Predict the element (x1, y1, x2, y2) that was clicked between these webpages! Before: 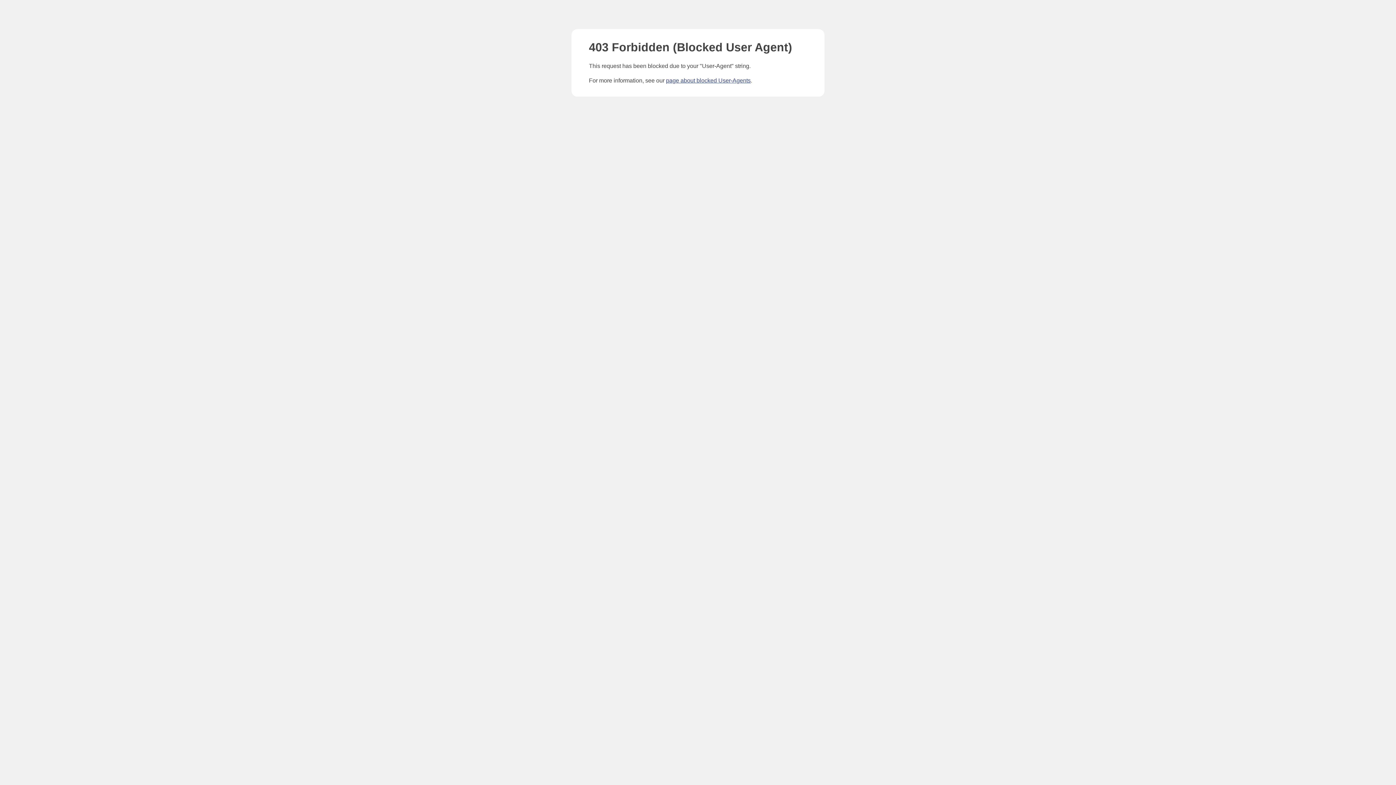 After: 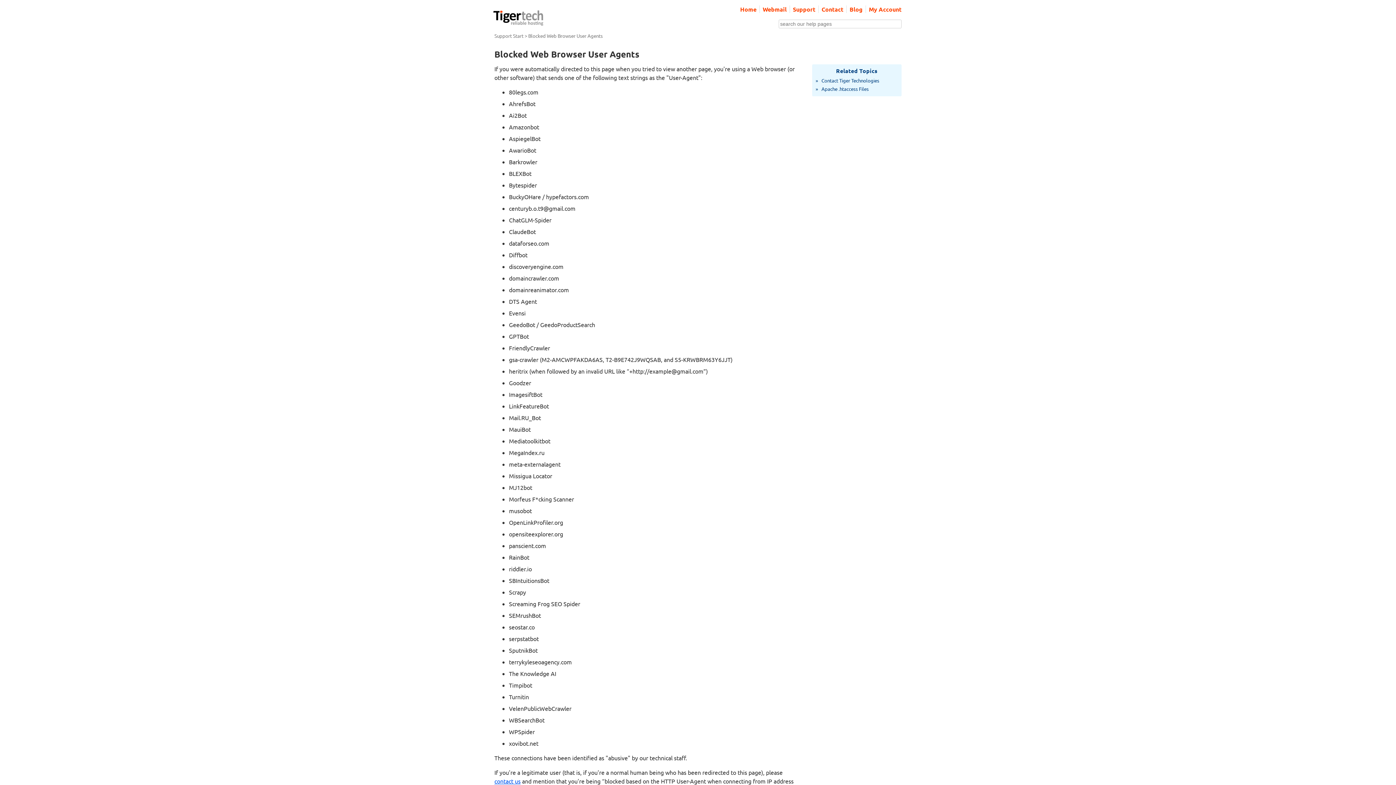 Action: bbox: (666, 77, 750, 83) label: page about blocked User-Agents